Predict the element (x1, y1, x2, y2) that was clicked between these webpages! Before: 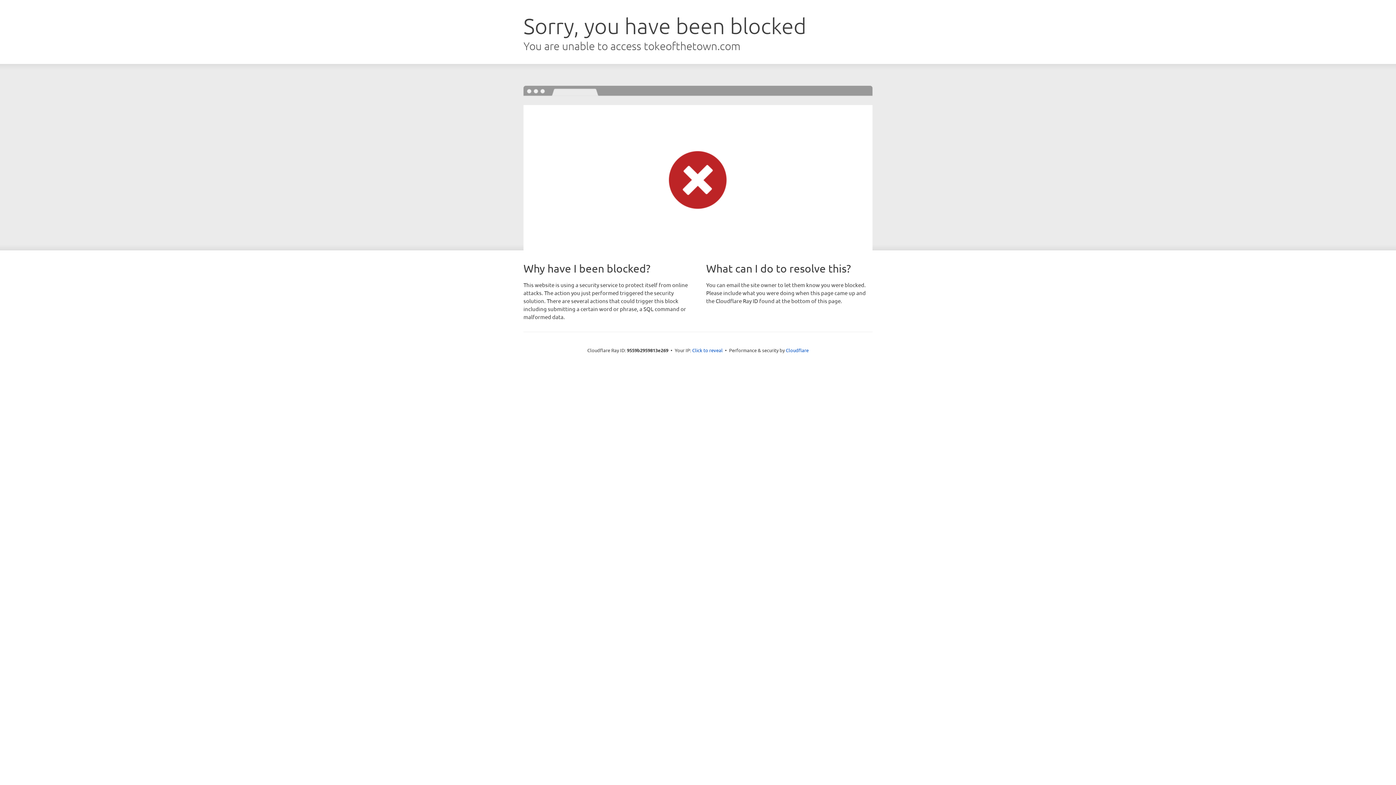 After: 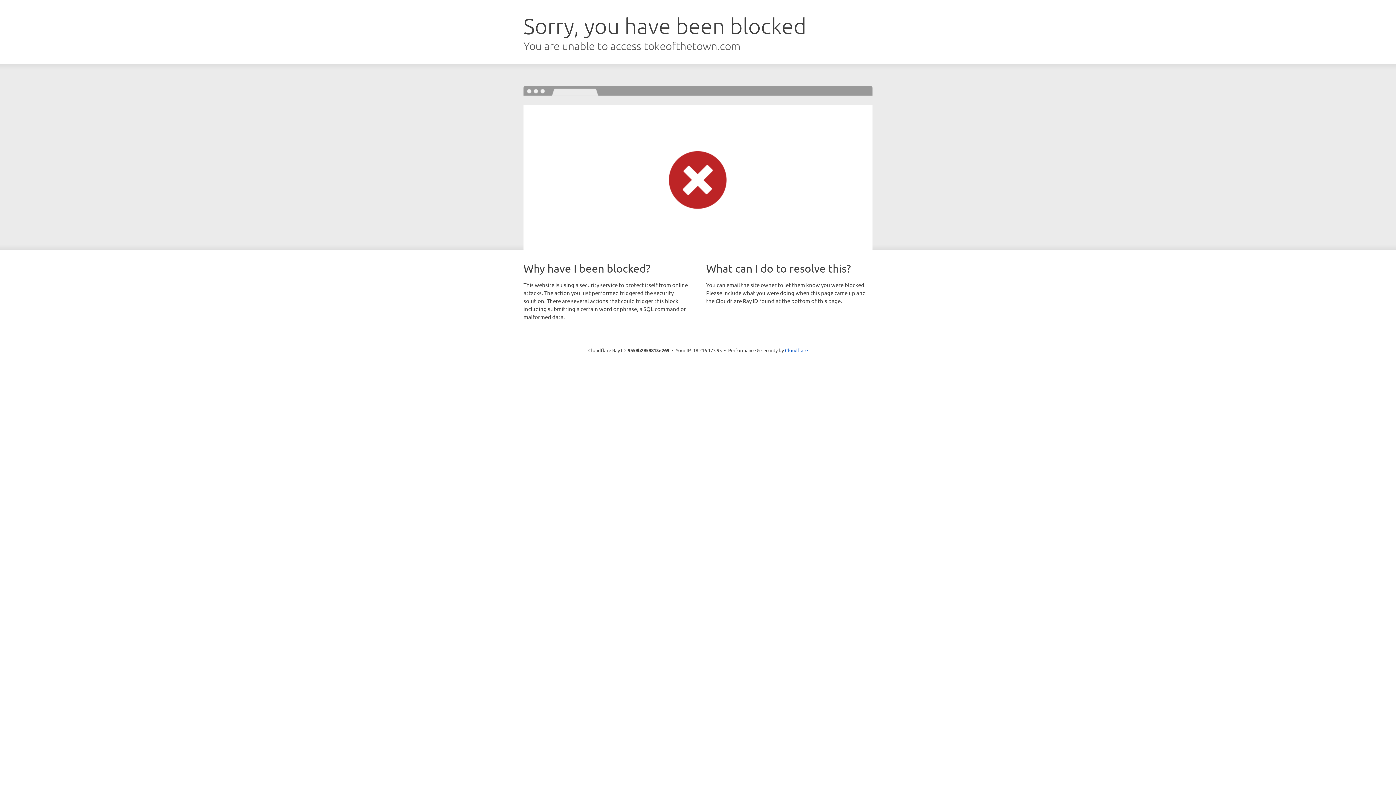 Action: bbox: (692, 346, 722, 353) label: Click to reveal